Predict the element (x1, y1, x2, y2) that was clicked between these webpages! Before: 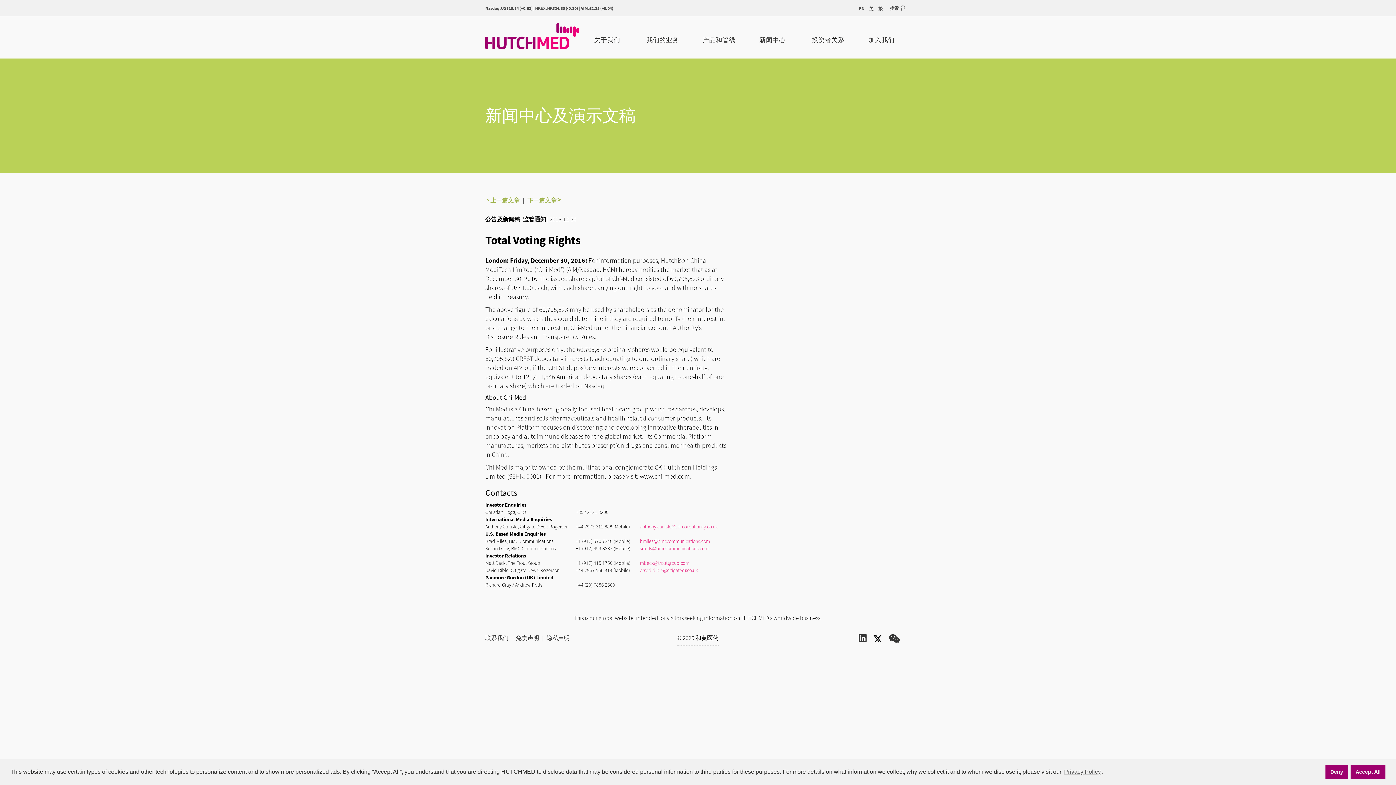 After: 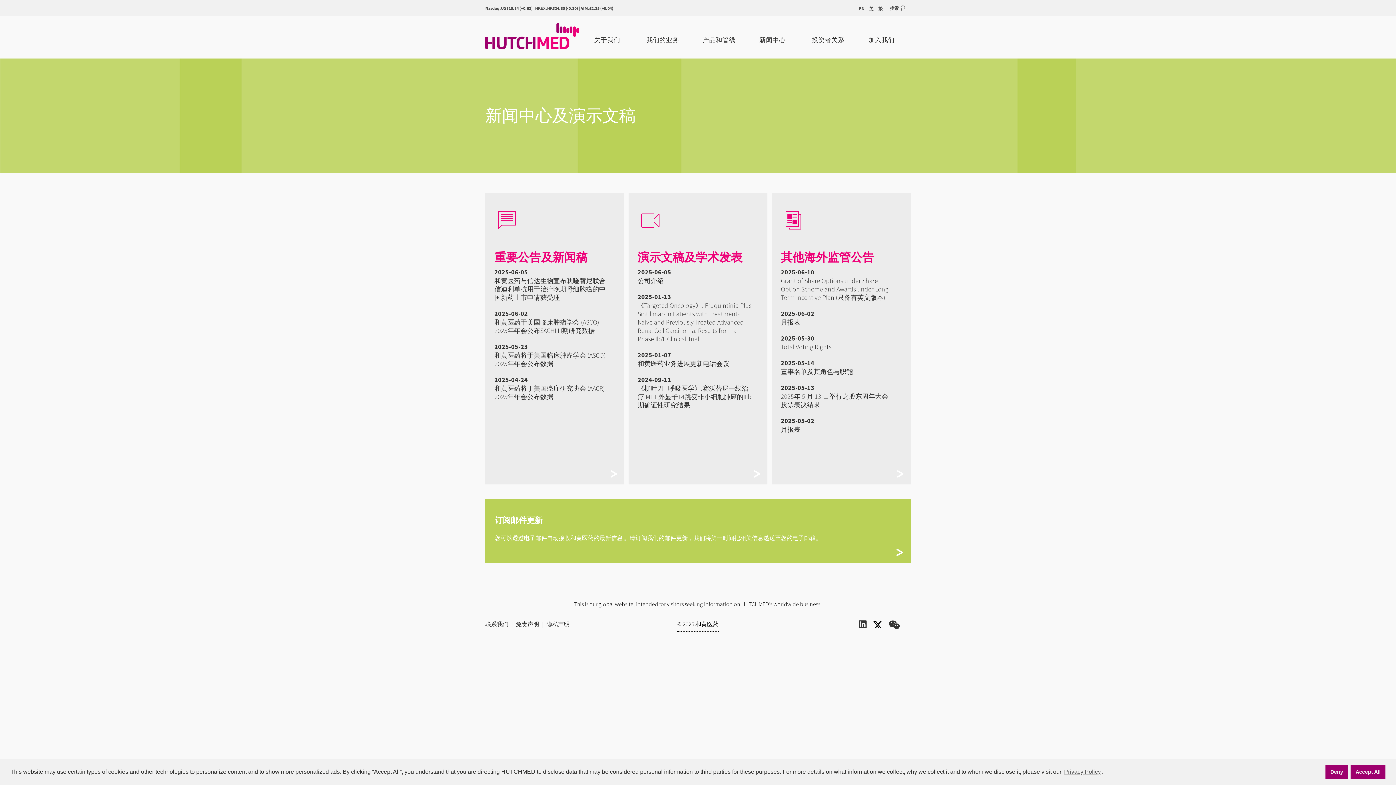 Action: bbox: (759, 37, 799, 58) label: 新闻中心